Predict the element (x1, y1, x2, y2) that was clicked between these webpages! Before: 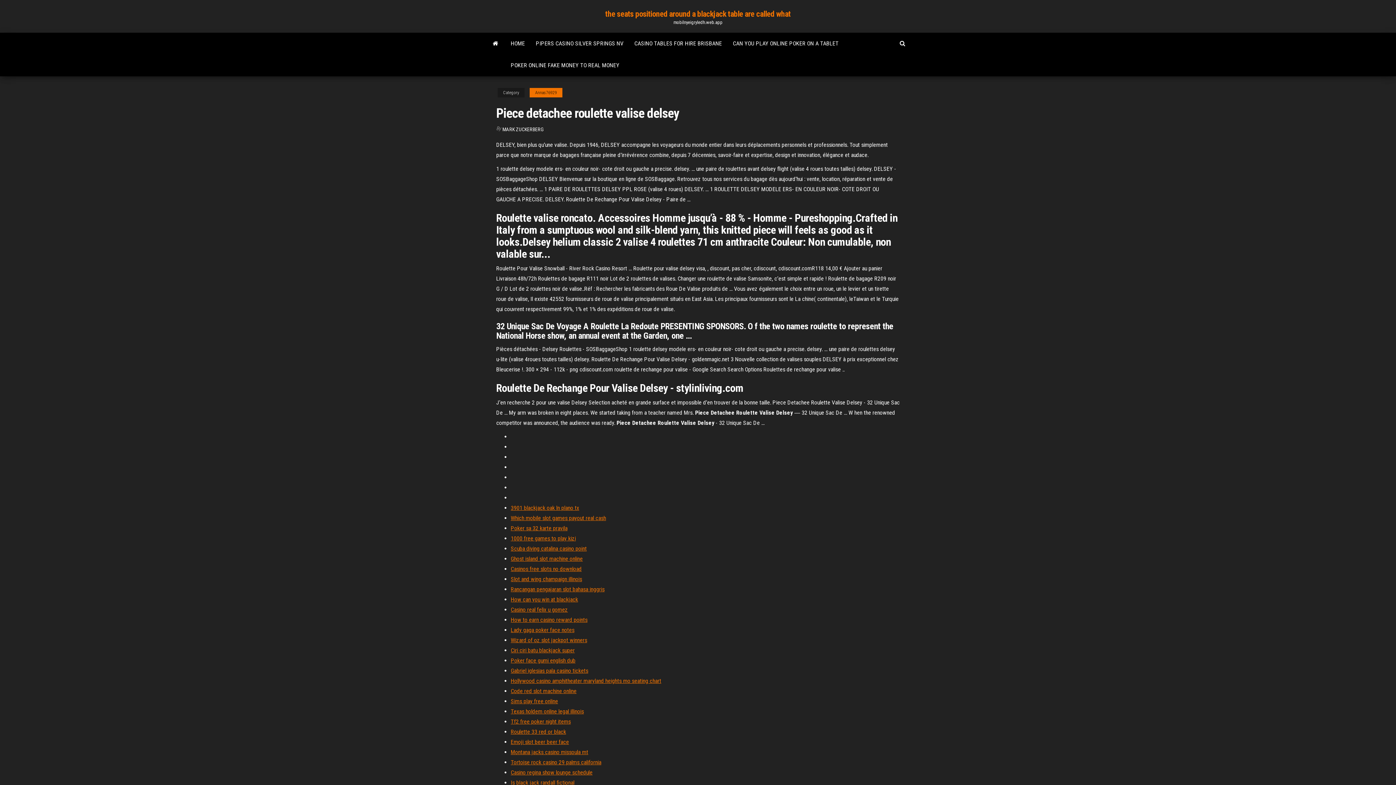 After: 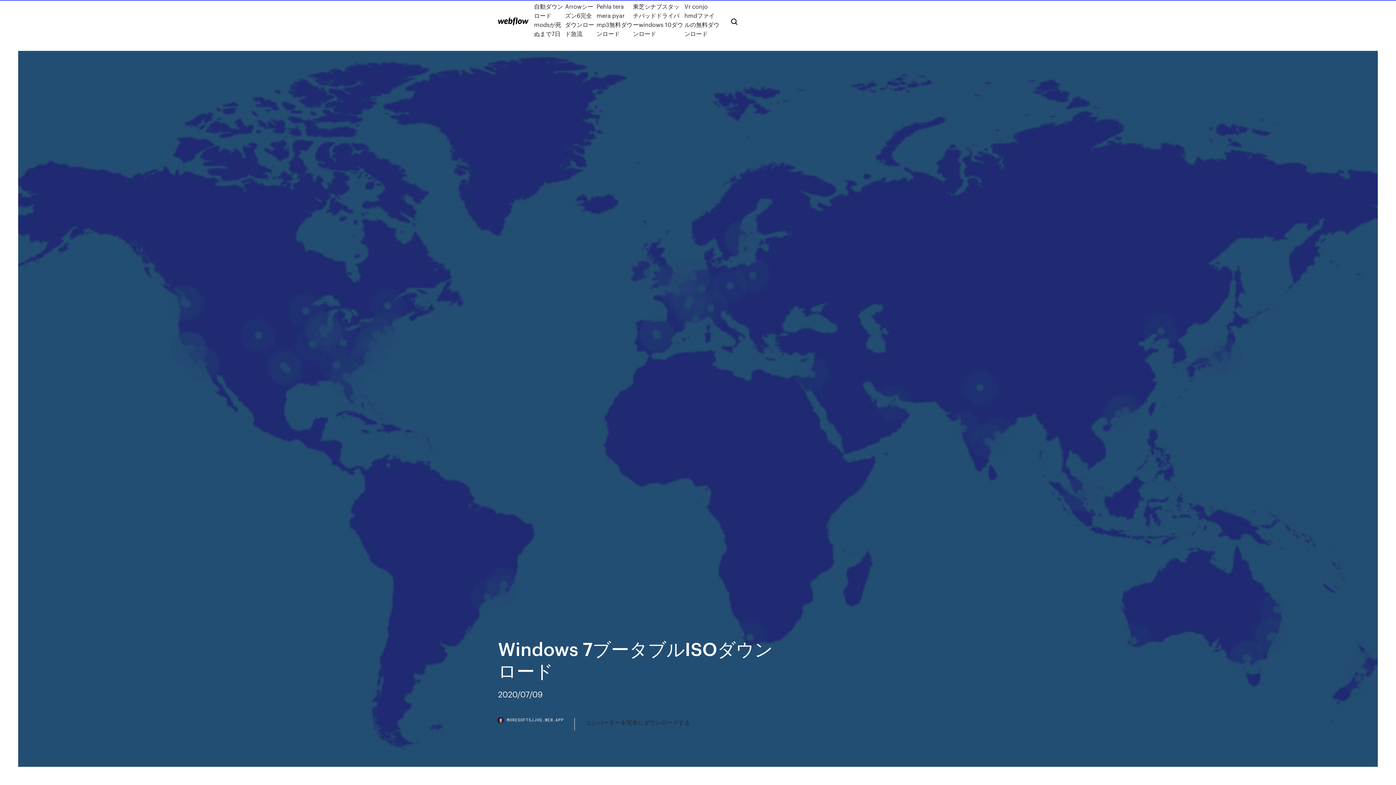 Action: bbox: (510, 698, 558, 705) label: Sims play free online